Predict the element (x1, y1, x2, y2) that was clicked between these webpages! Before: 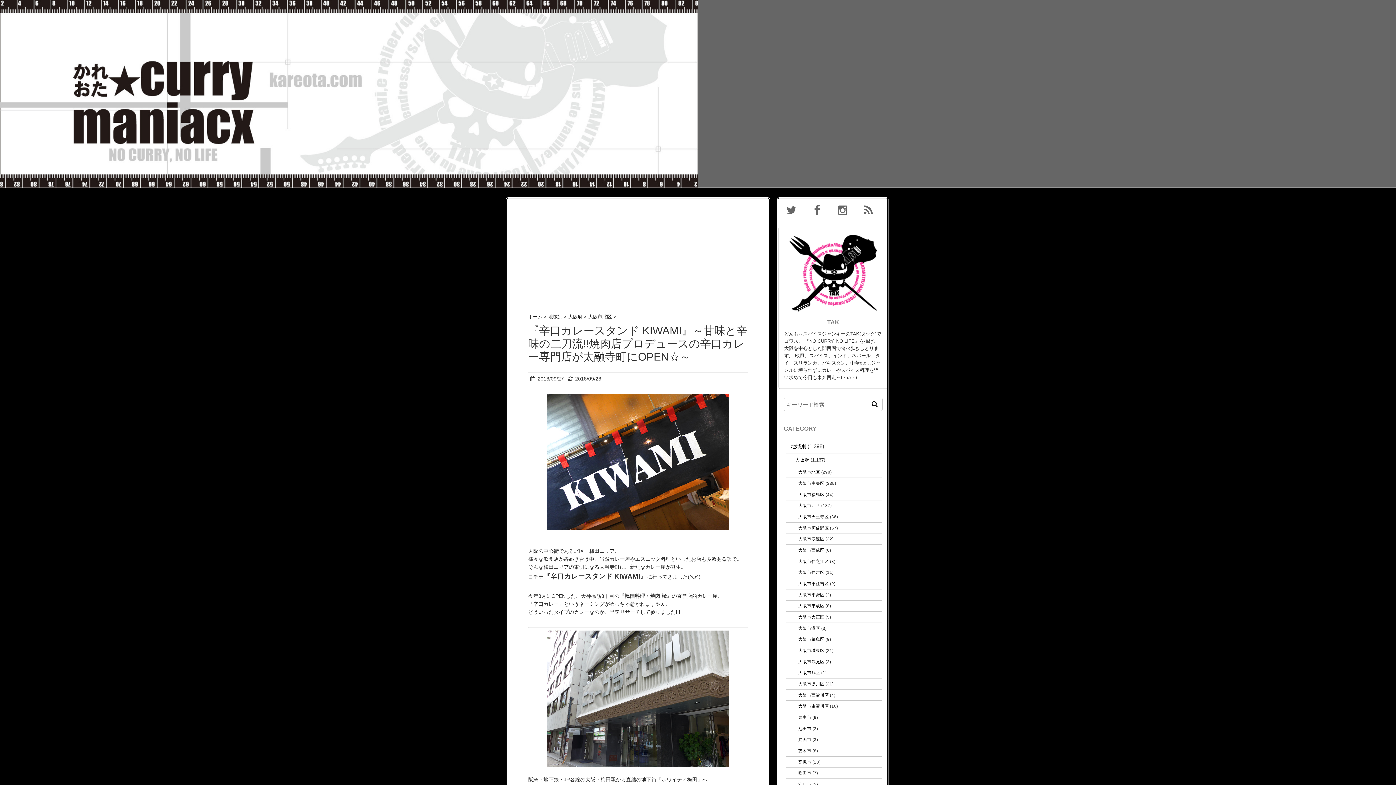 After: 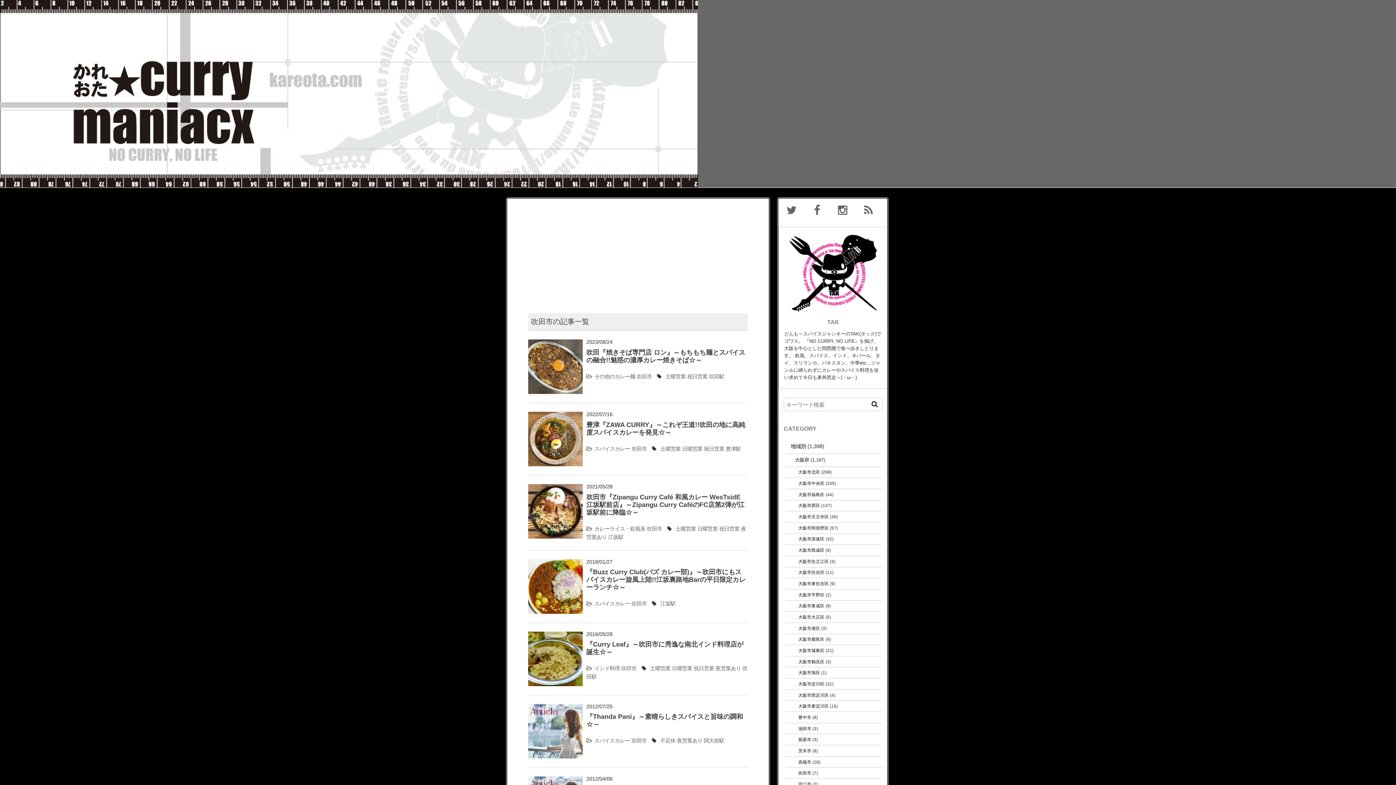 Action: bbox: (798, 770, 811, 775) label: 吹田市